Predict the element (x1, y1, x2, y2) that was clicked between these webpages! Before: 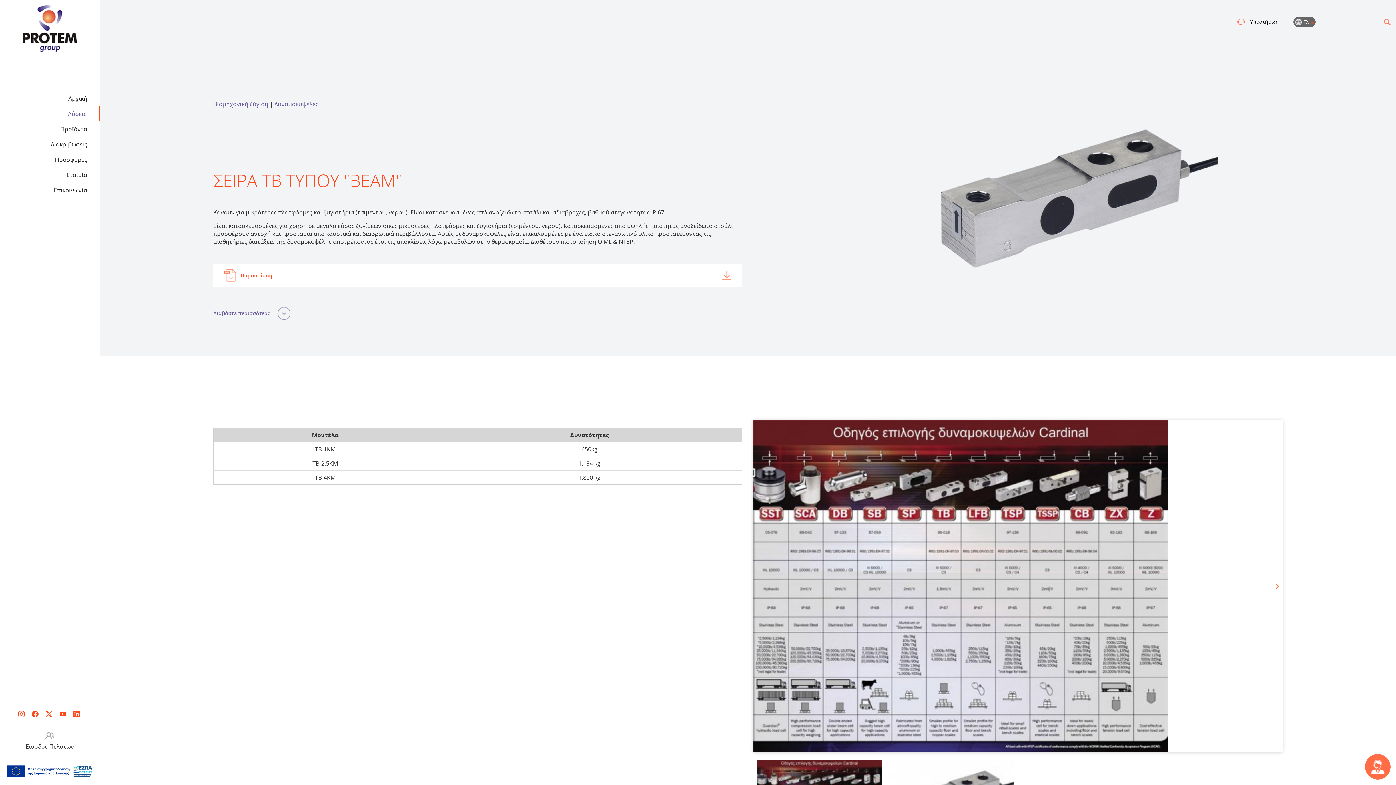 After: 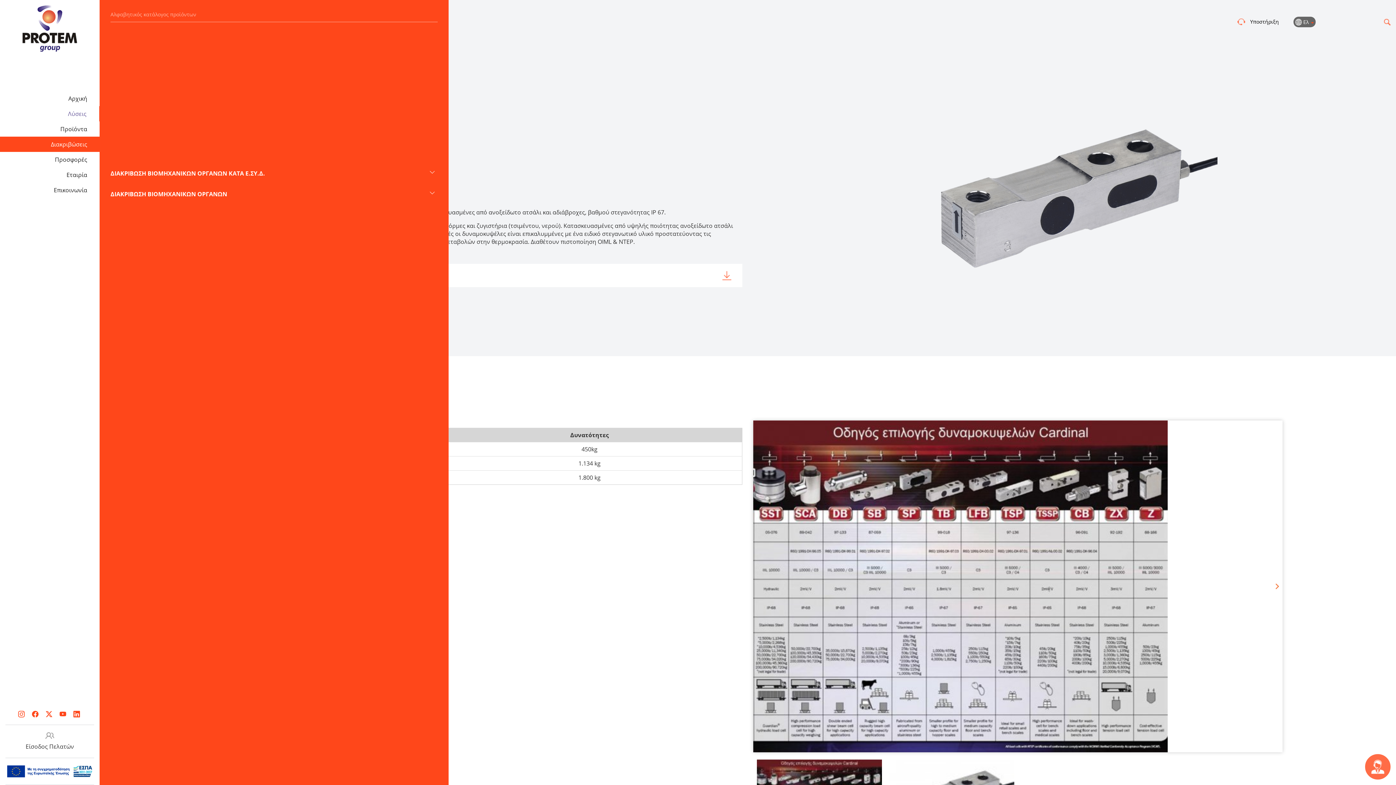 Action: bbox: (0, 136, 100, 152) label: Διακριβώσεις